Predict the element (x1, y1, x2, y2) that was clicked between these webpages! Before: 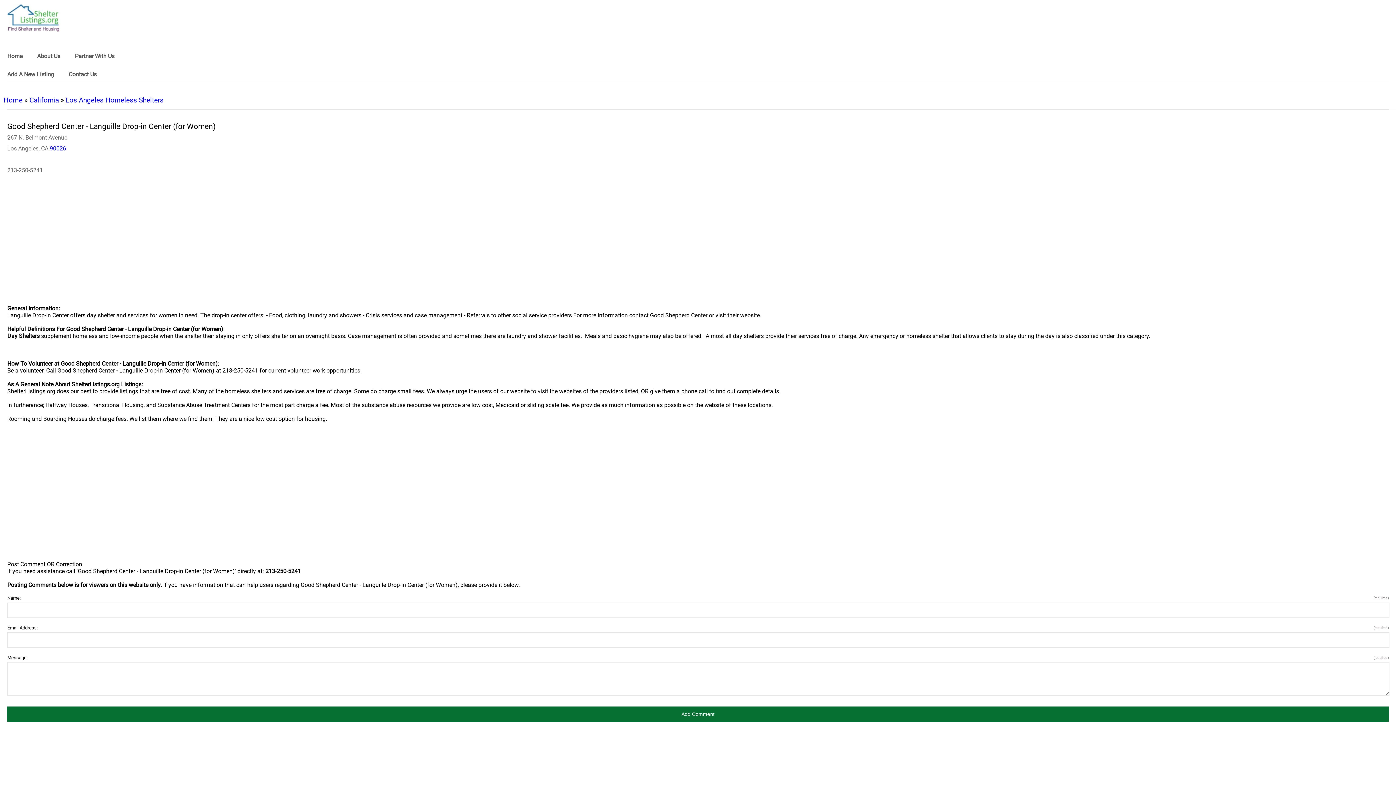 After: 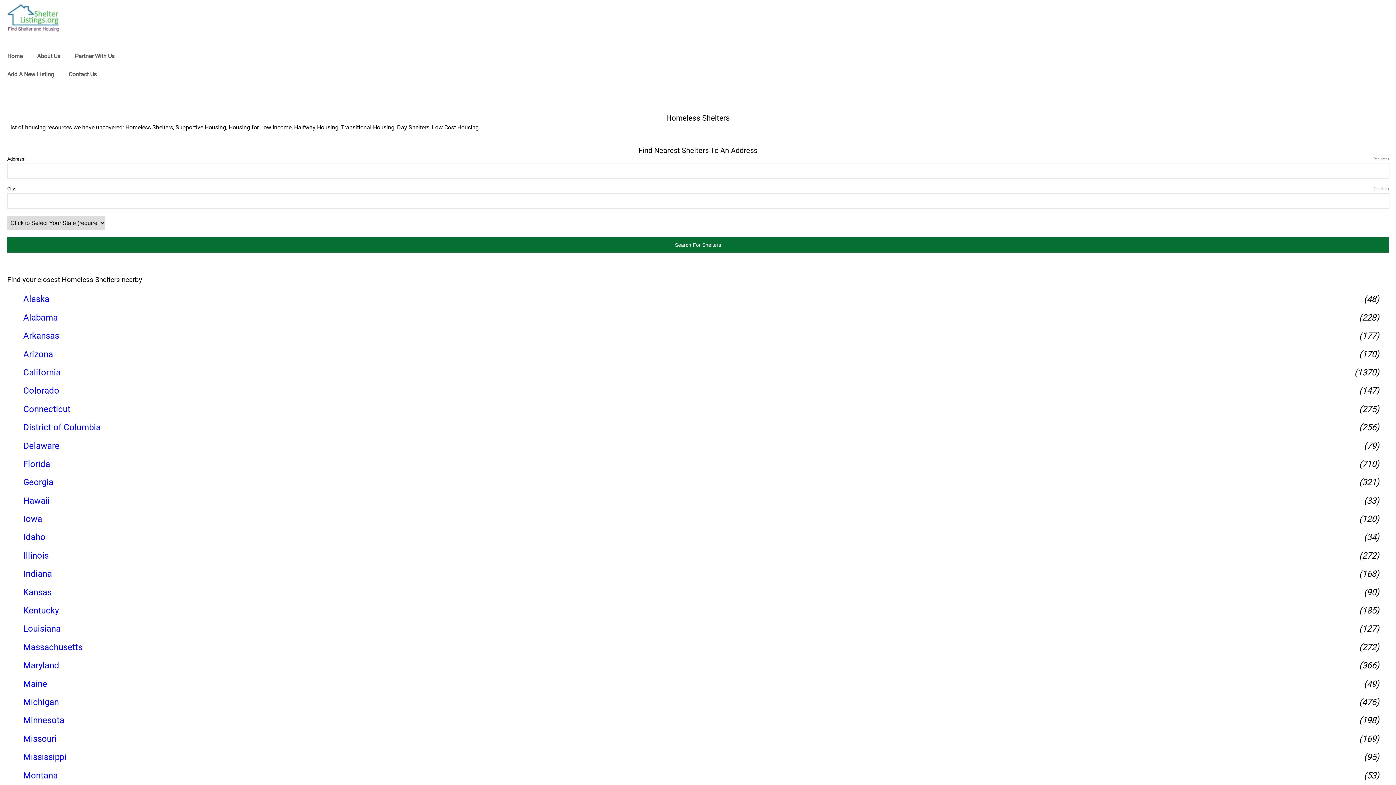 Action: label: logo bbox: (7, 4, 59, 31)